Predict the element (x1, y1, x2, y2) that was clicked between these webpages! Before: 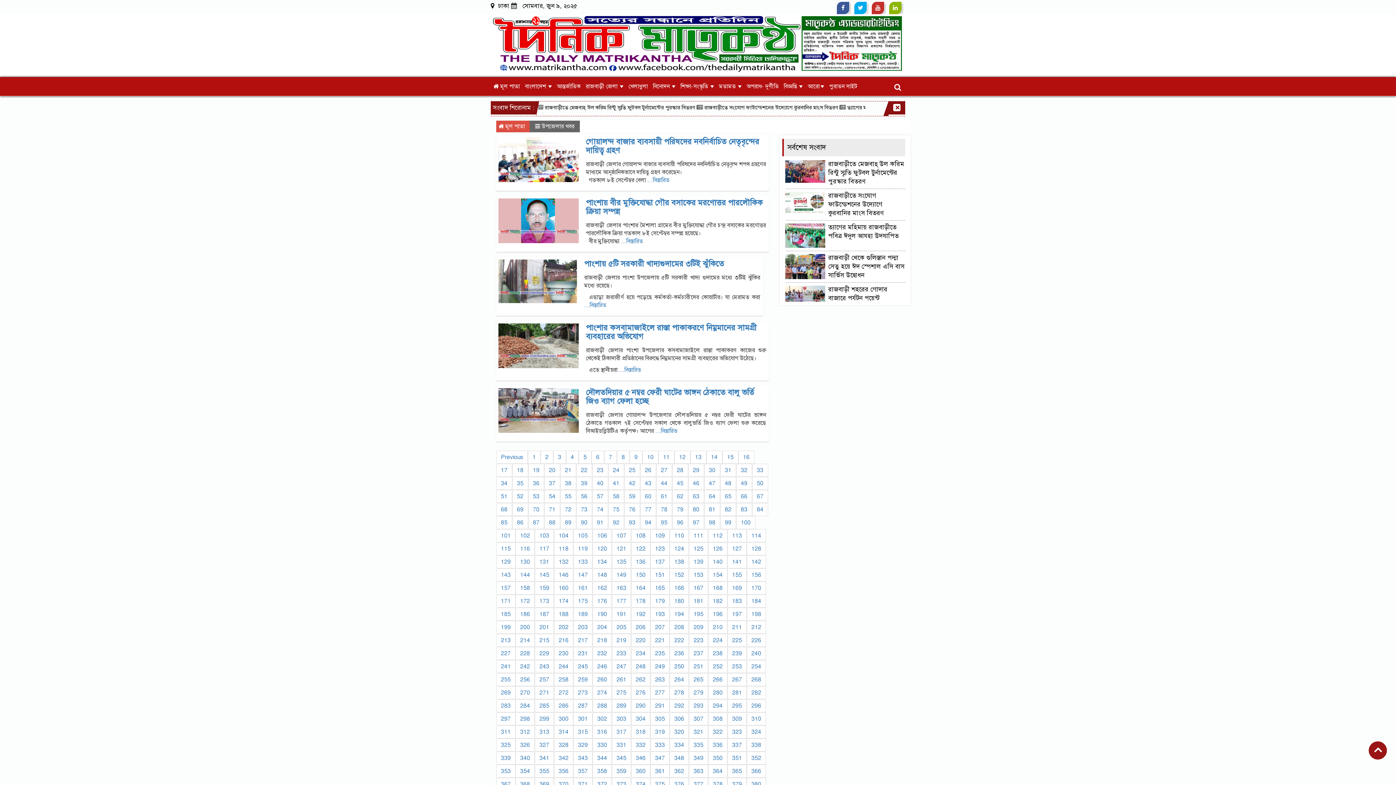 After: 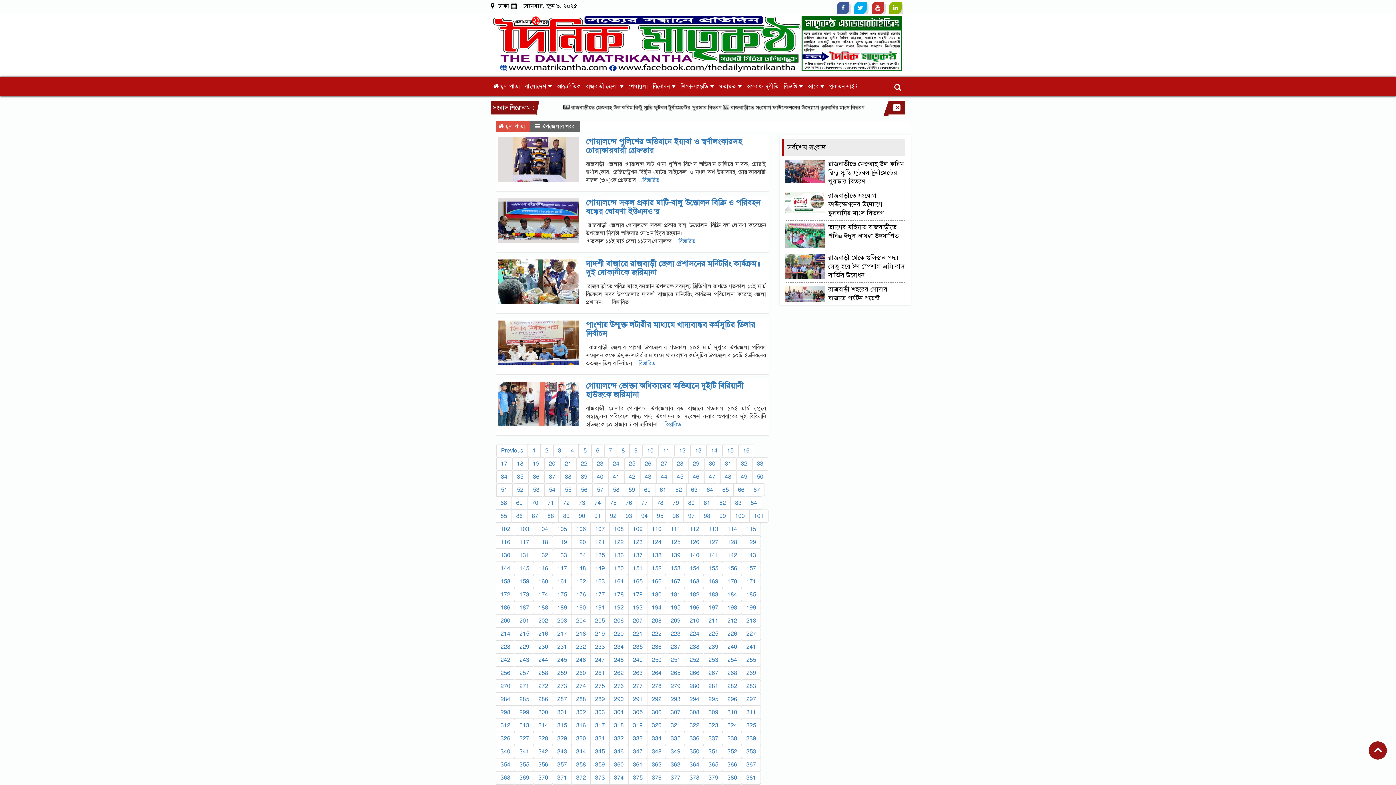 Action: bbox: (624, 490, 640, 503) label: 59